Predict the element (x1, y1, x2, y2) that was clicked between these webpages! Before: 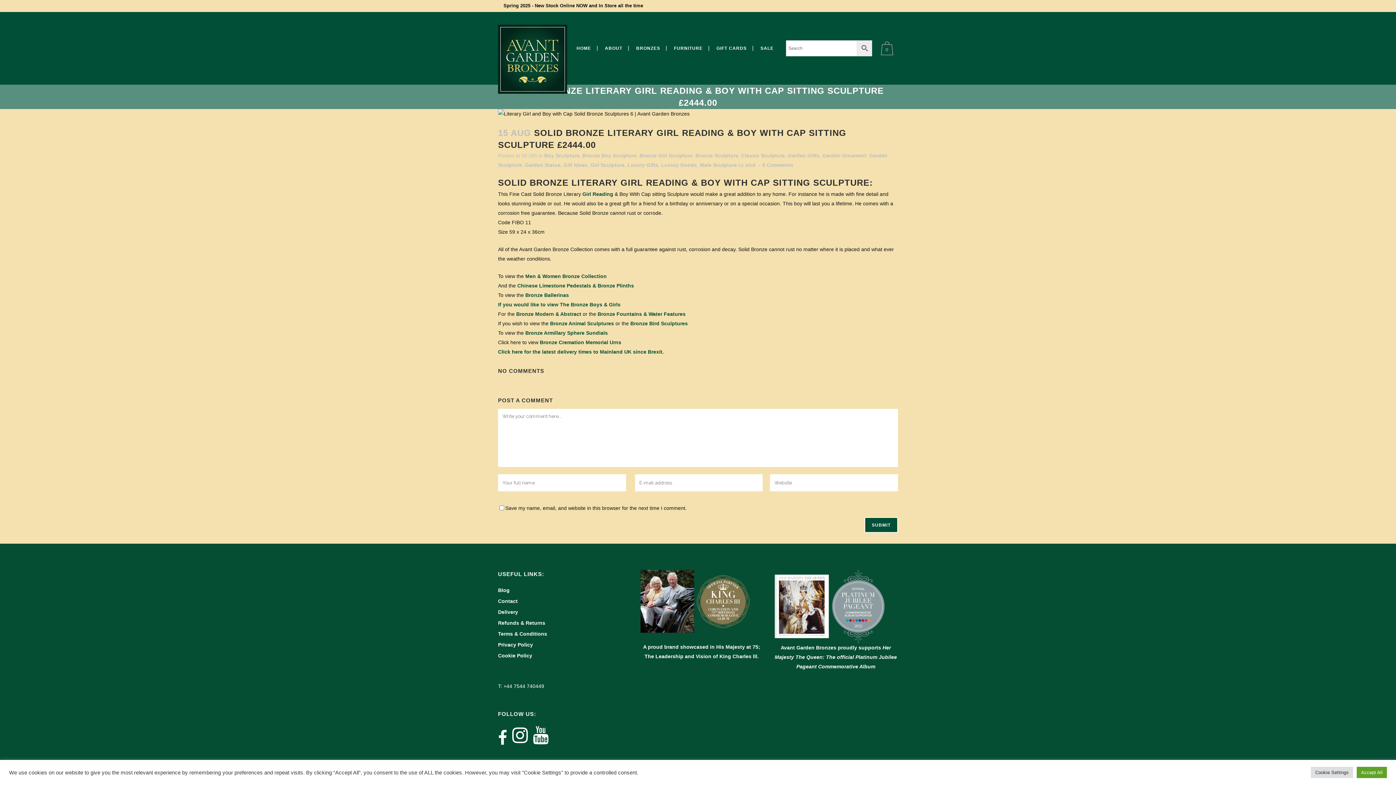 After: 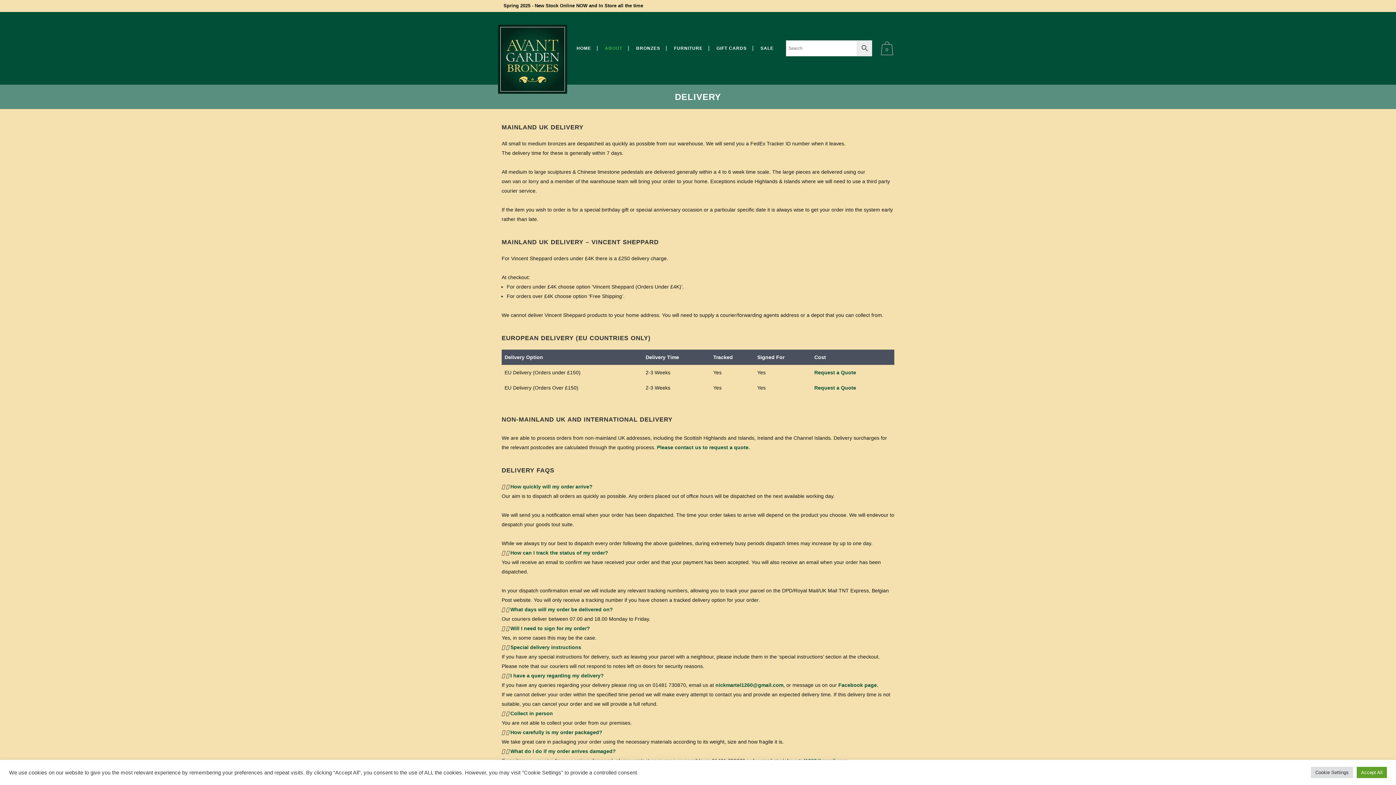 Action: bbox: (498, 608, 626, 616) label: Delivery